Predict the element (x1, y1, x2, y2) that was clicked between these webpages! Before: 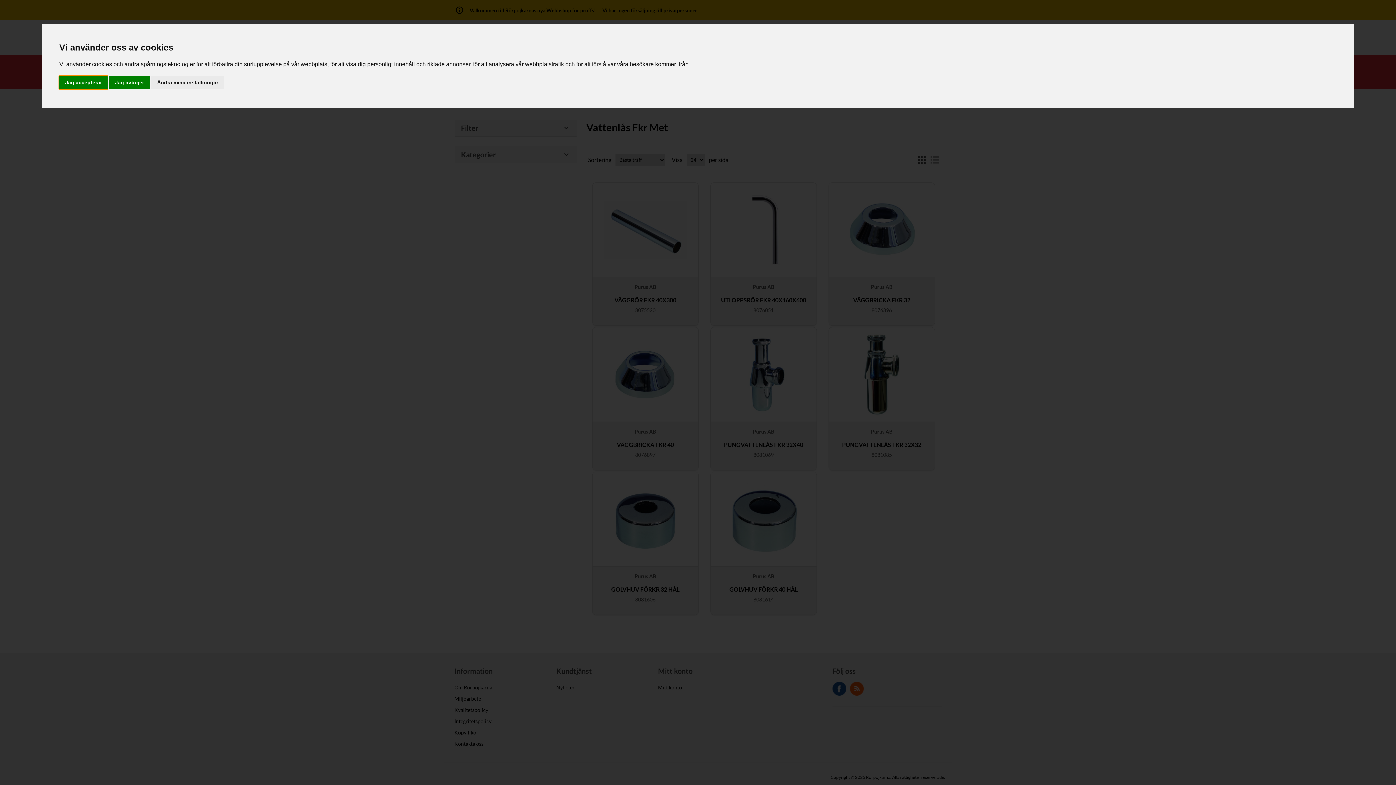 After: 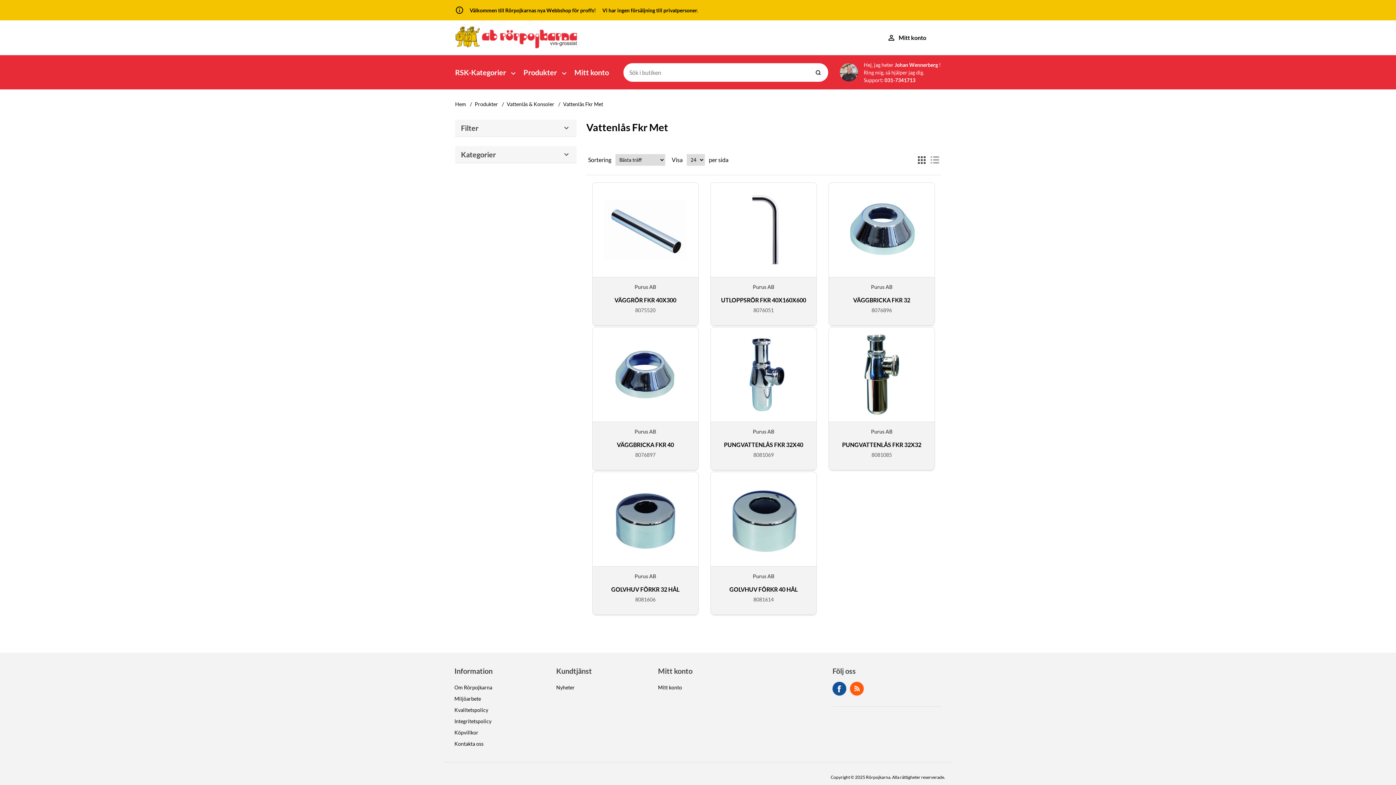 Action: bbox: (59, 75, 107, 89) label: Jag accepterar